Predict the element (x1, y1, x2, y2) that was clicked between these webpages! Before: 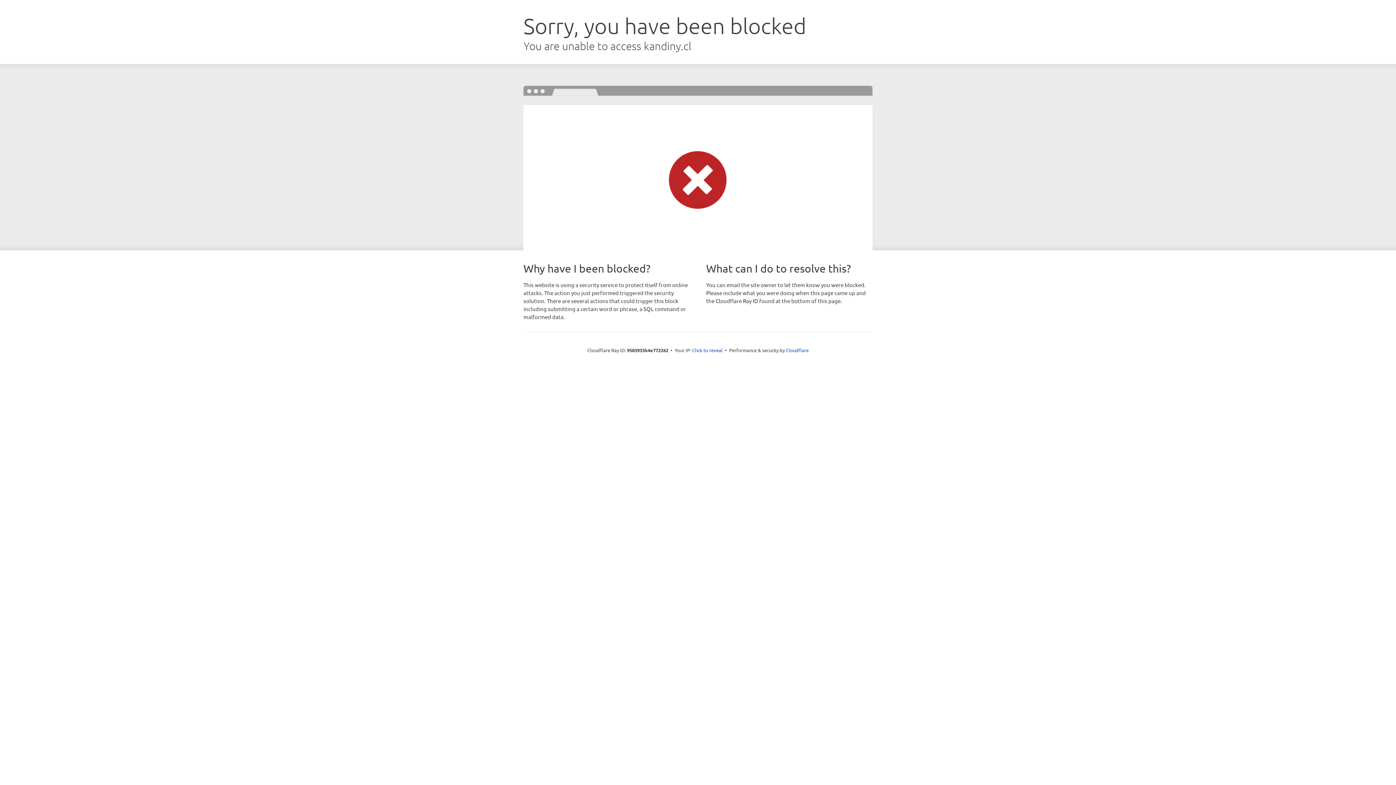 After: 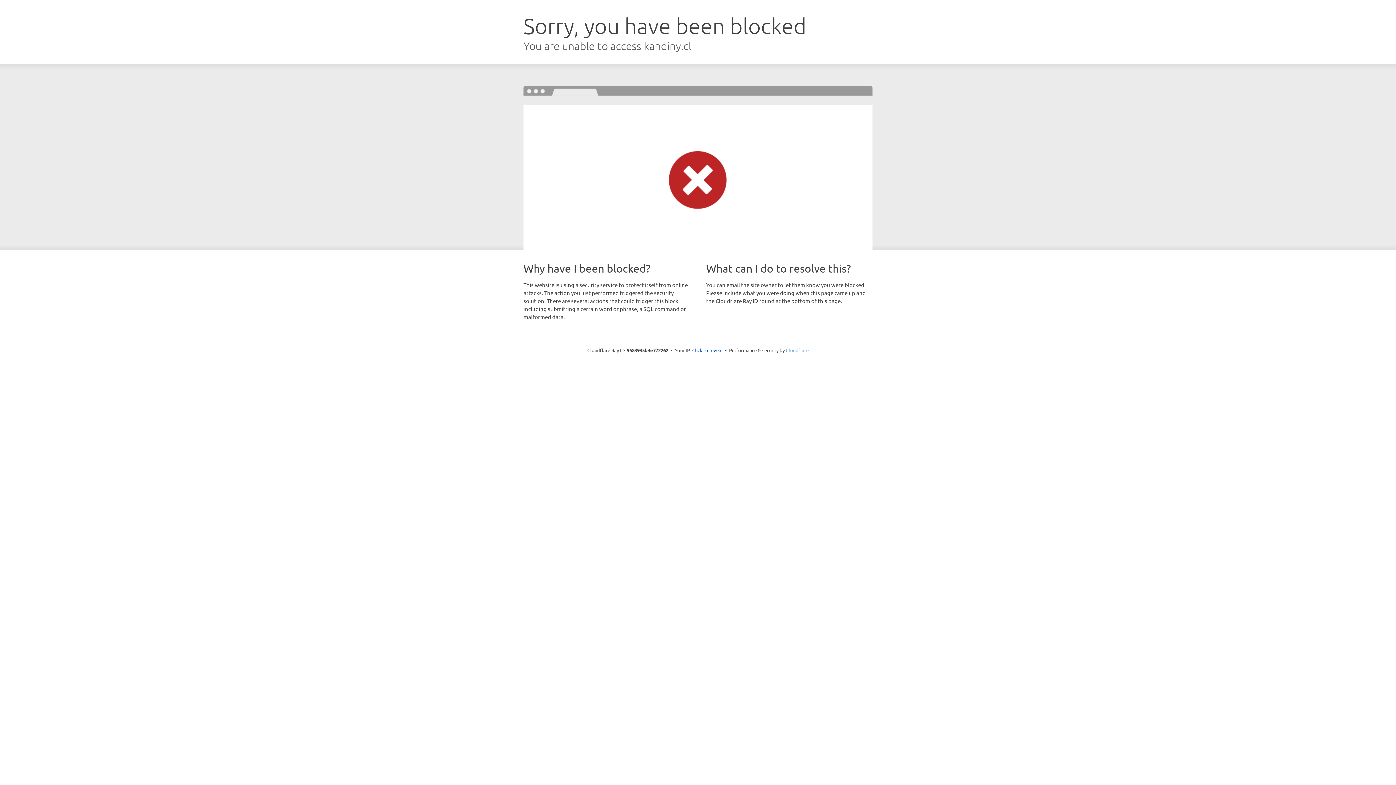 Action: bbox: (786, 347, 808, 353) label: Cloudflare